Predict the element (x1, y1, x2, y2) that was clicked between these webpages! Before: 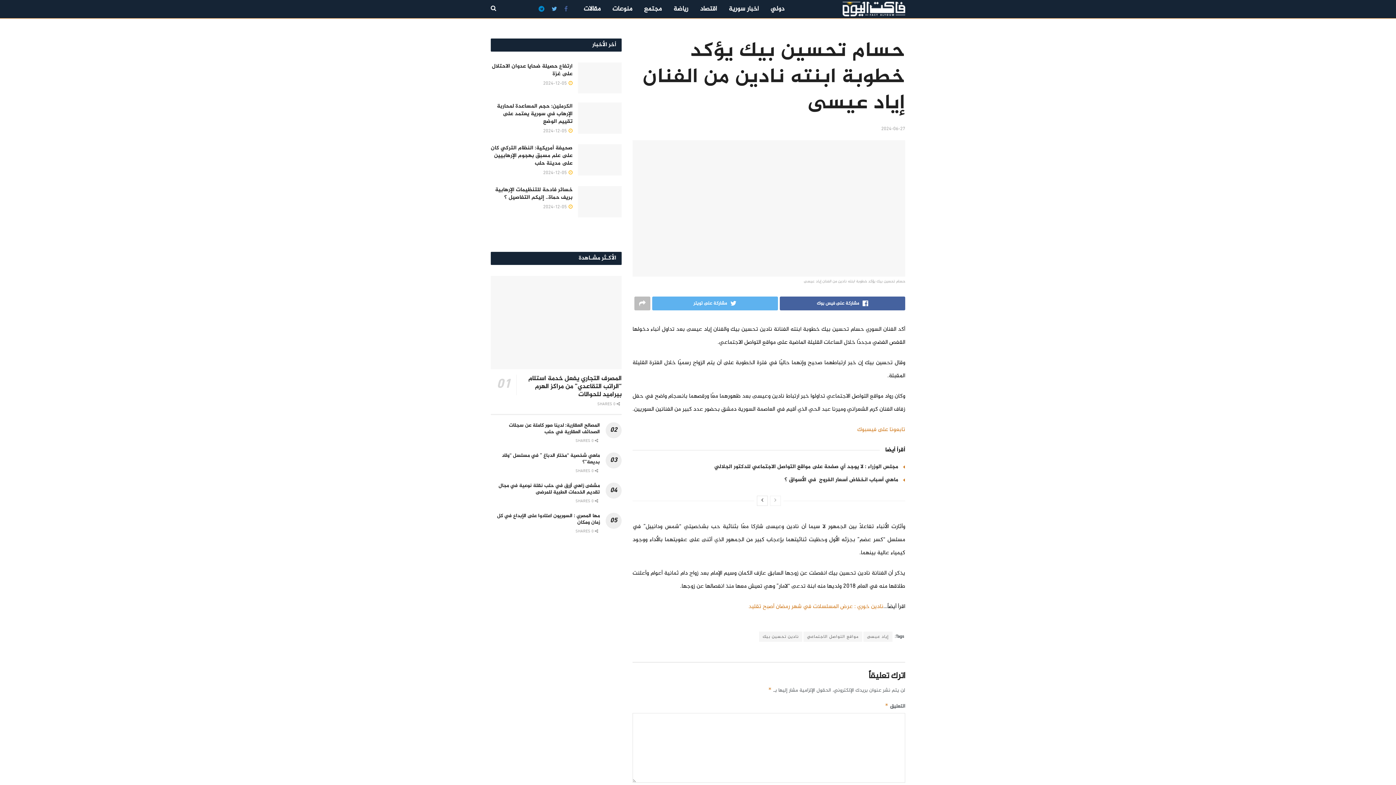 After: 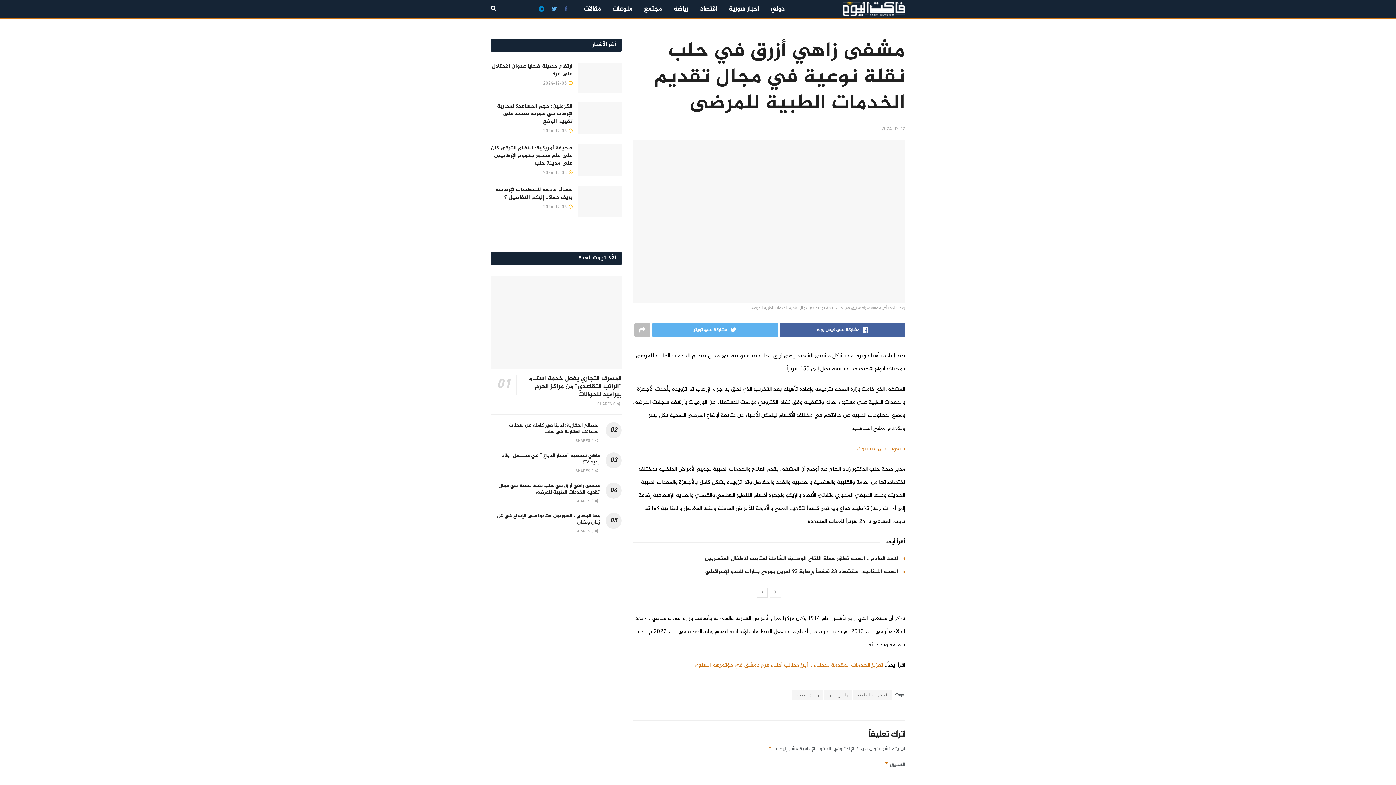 Action: bbox: (498, 481, 600, 496) label: مشفى زاهي أزرق في حلب نقلة نوعية في مجال تقديم الخدمات الطبية للمرضى